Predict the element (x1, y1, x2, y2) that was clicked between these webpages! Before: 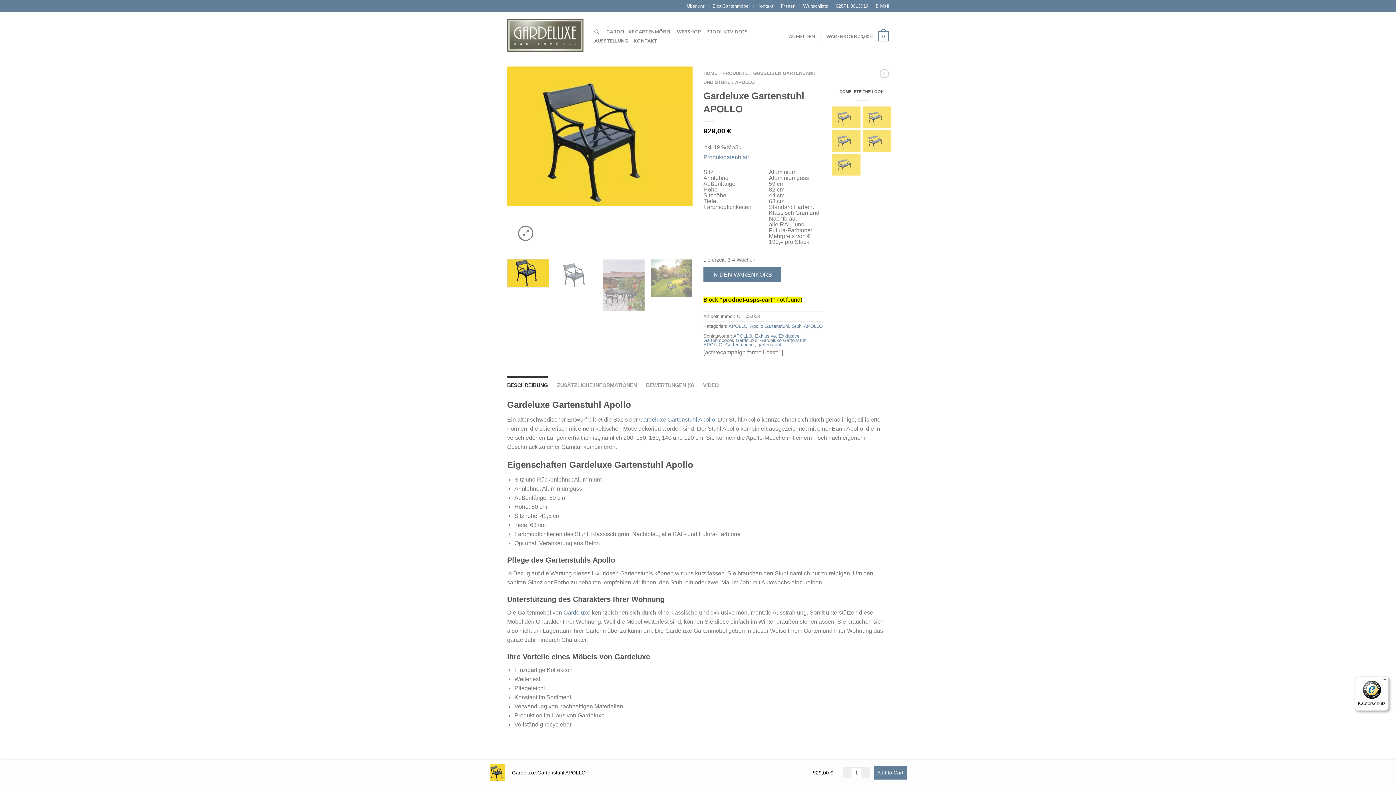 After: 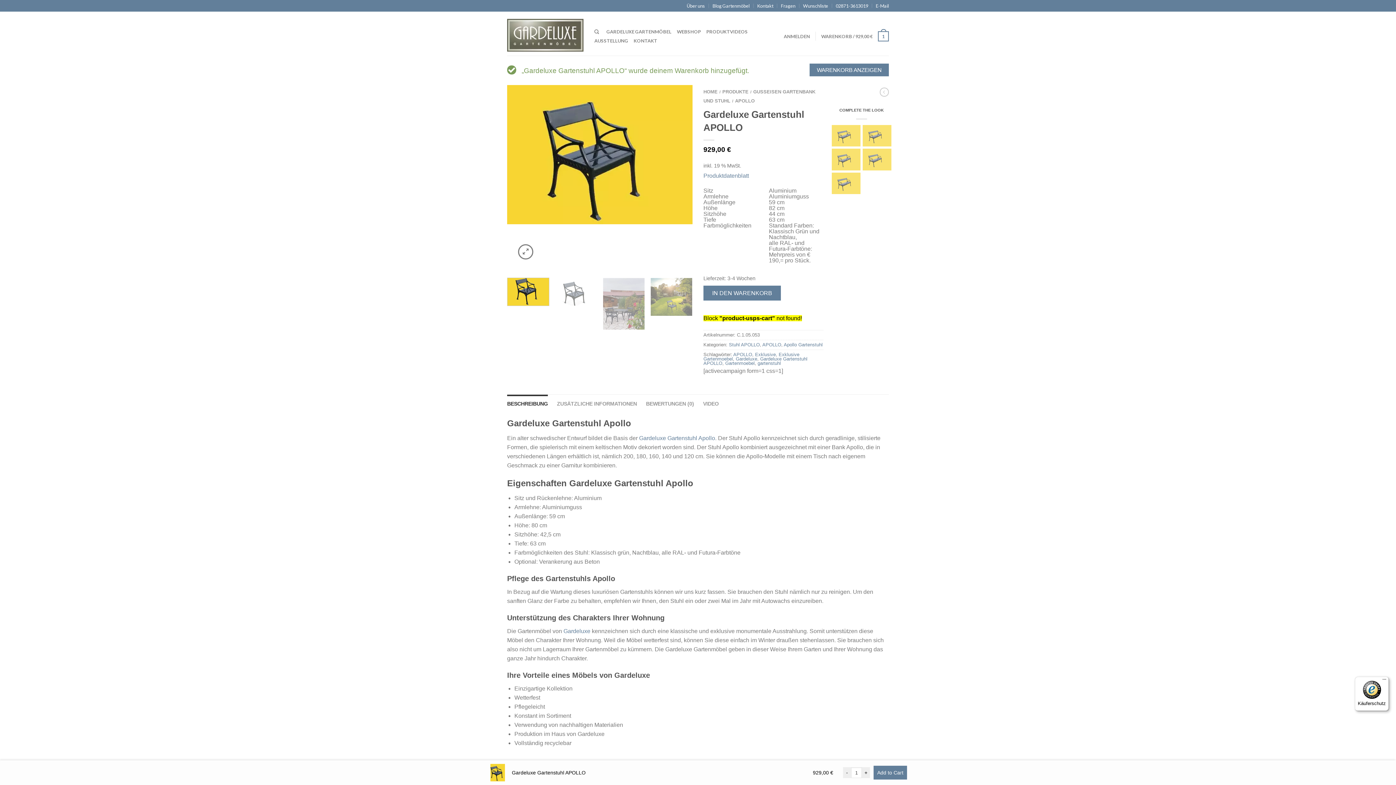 Action: label: Add to Cart bbox: (873, 766, 907, 780)